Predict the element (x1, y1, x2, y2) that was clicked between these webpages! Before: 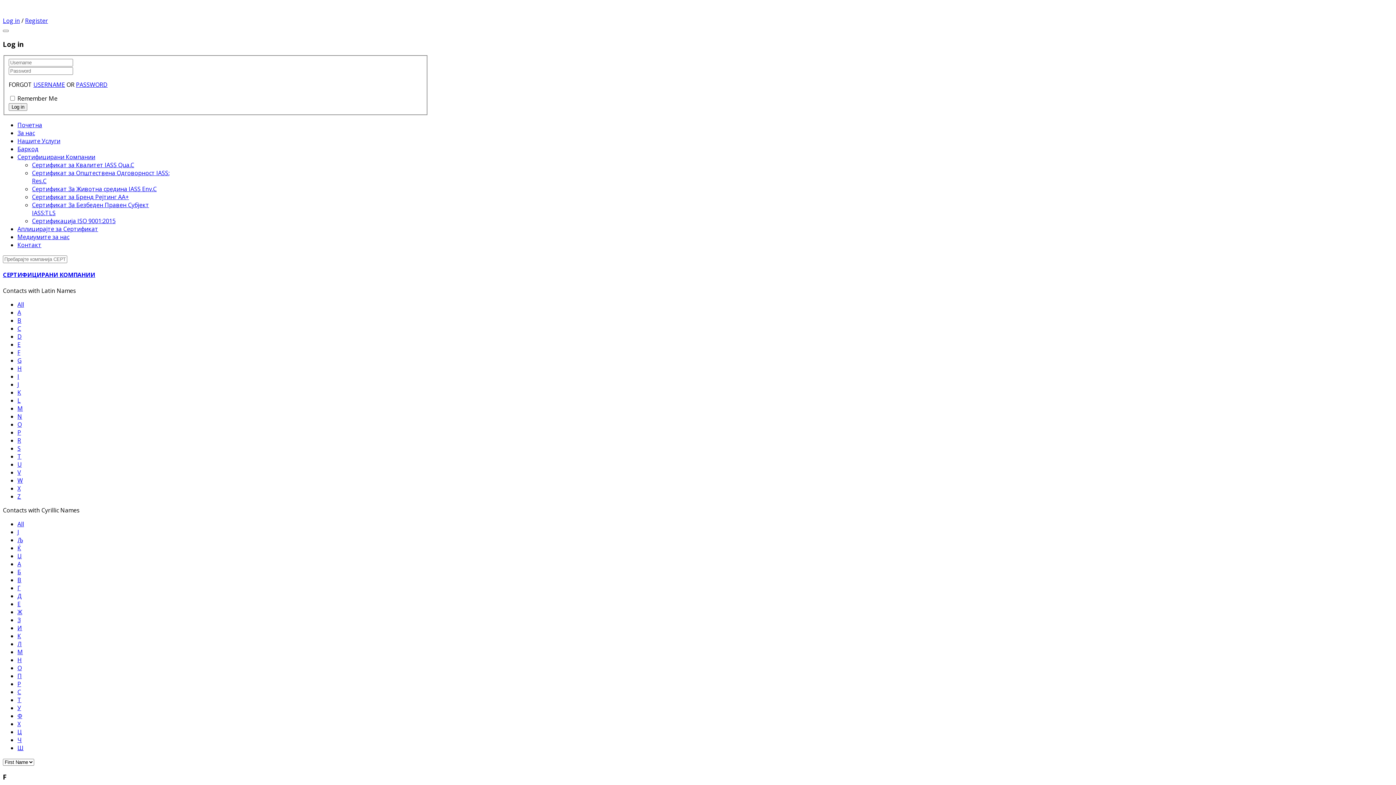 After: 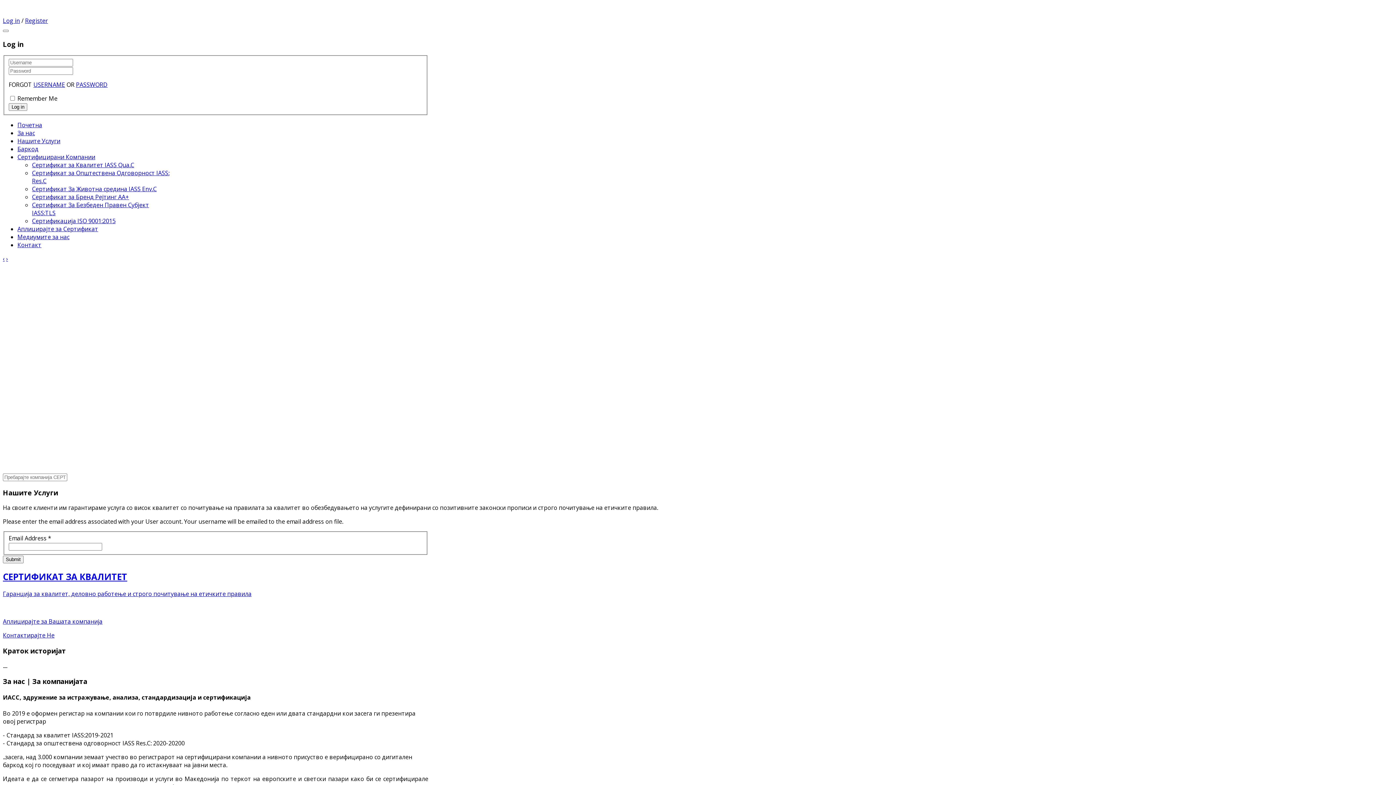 Action: label: USERNAME bbox: (33, 80, 65, 88)